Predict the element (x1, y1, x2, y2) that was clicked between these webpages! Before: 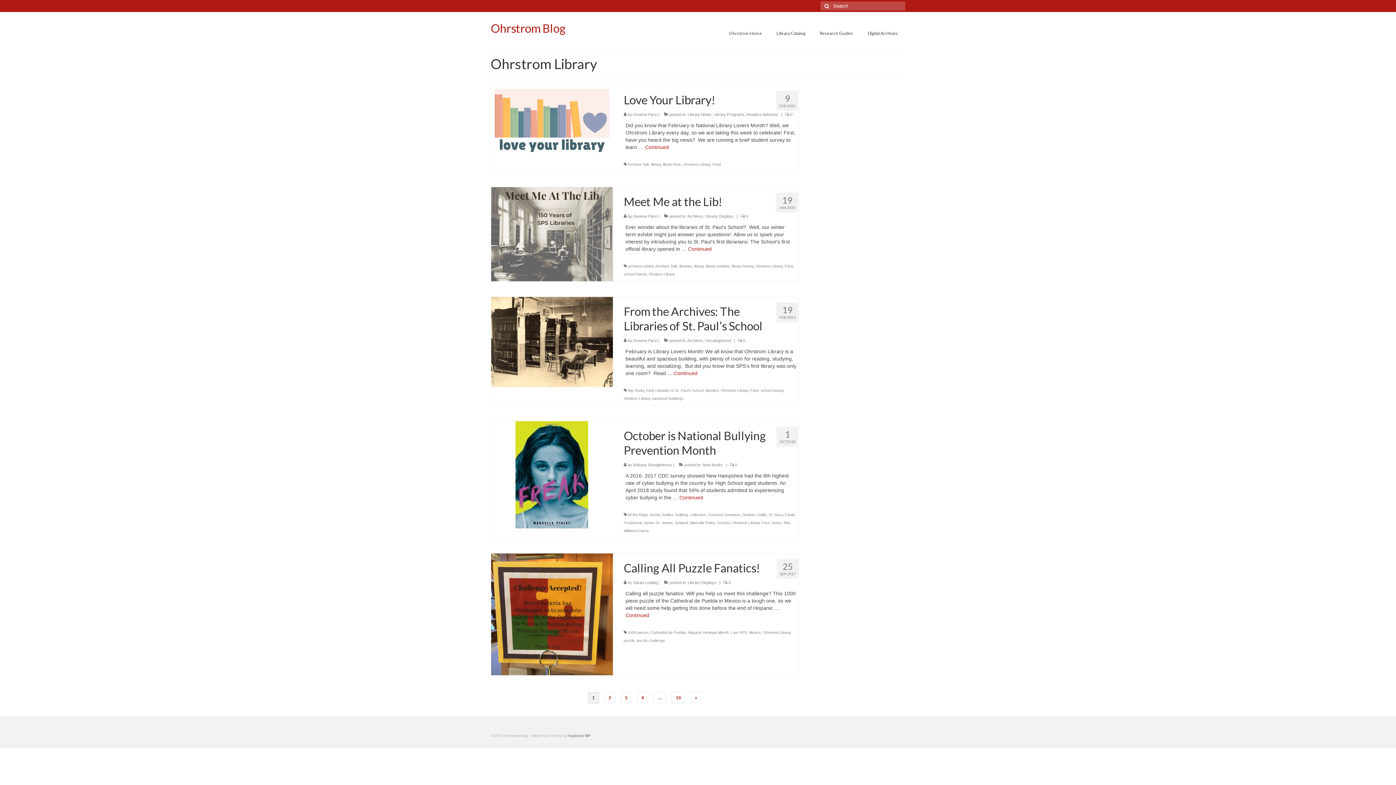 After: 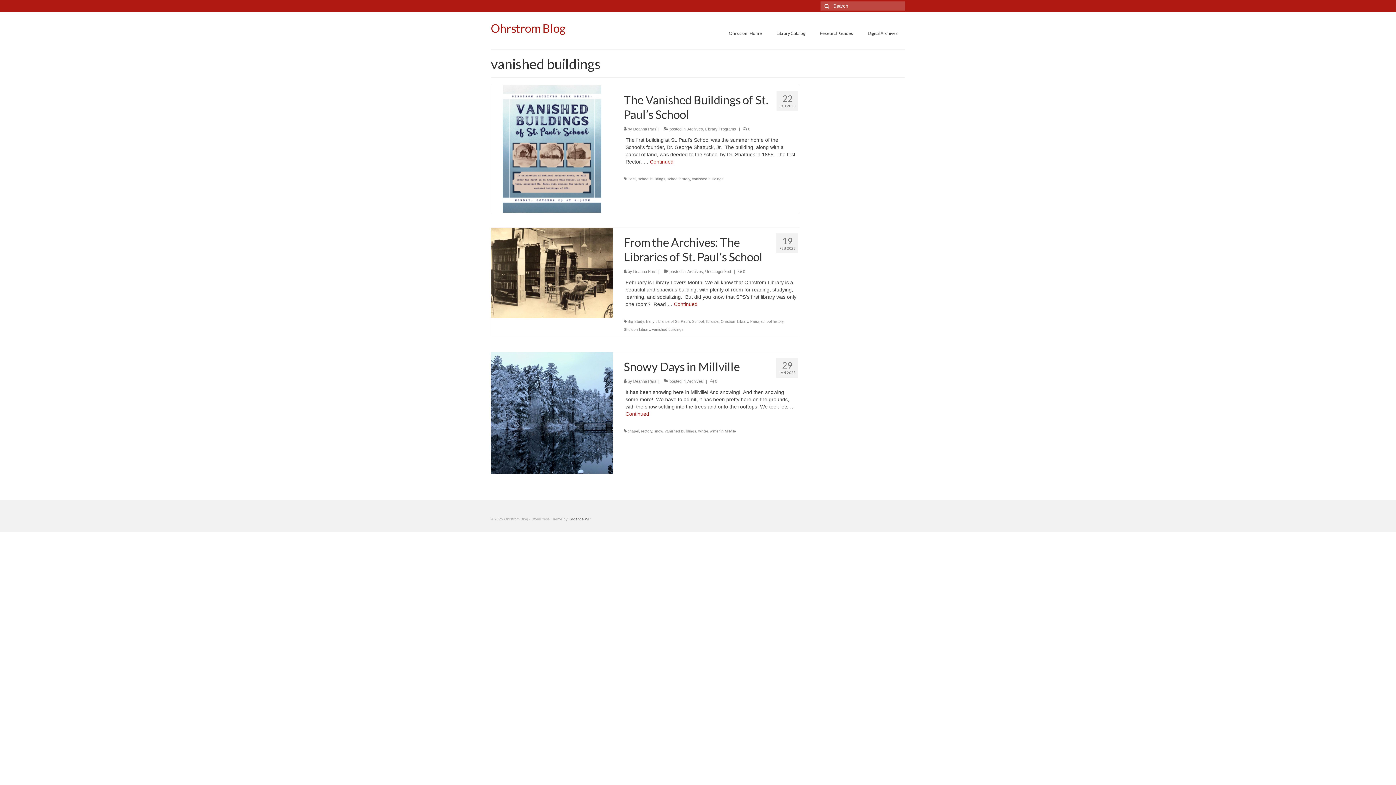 Action: bbox: (652, 396, 683, 400) label: vanished buildings